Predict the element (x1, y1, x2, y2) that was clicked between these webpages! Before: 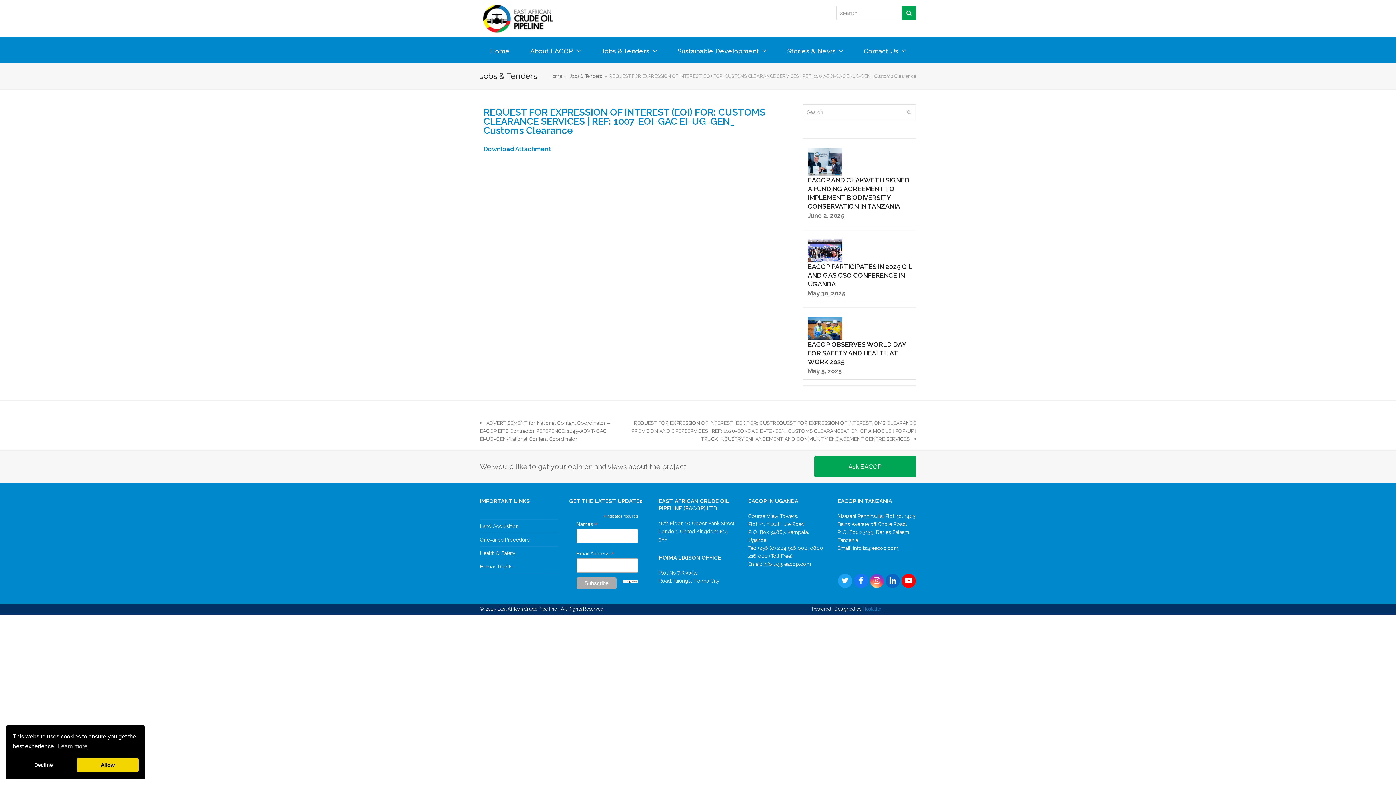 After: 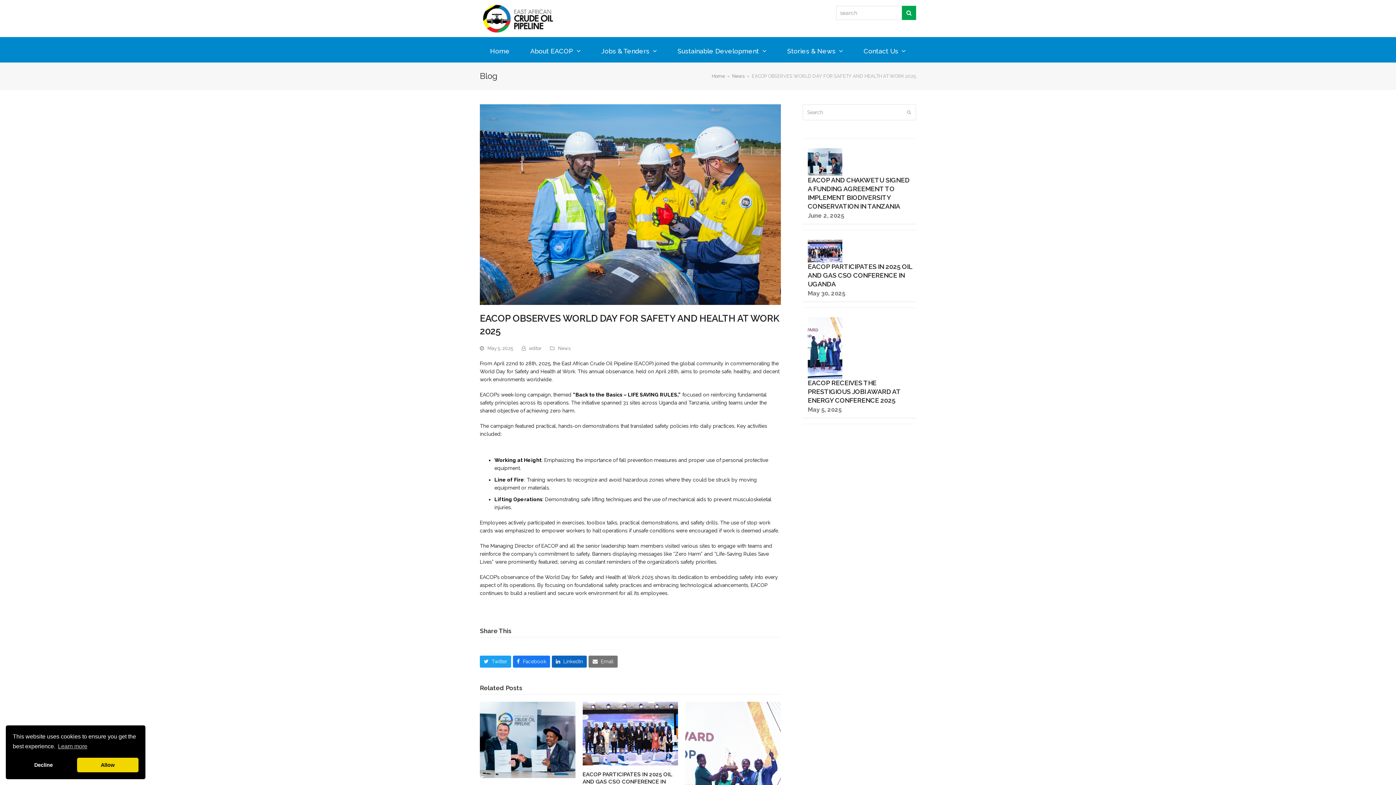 Action: label: EACOP OBSERVES WORLD DAY FOR SAFETY AND HEALTH AT WORK 2025
May 5, 2025 bbox: (802, 313, 916, 380)